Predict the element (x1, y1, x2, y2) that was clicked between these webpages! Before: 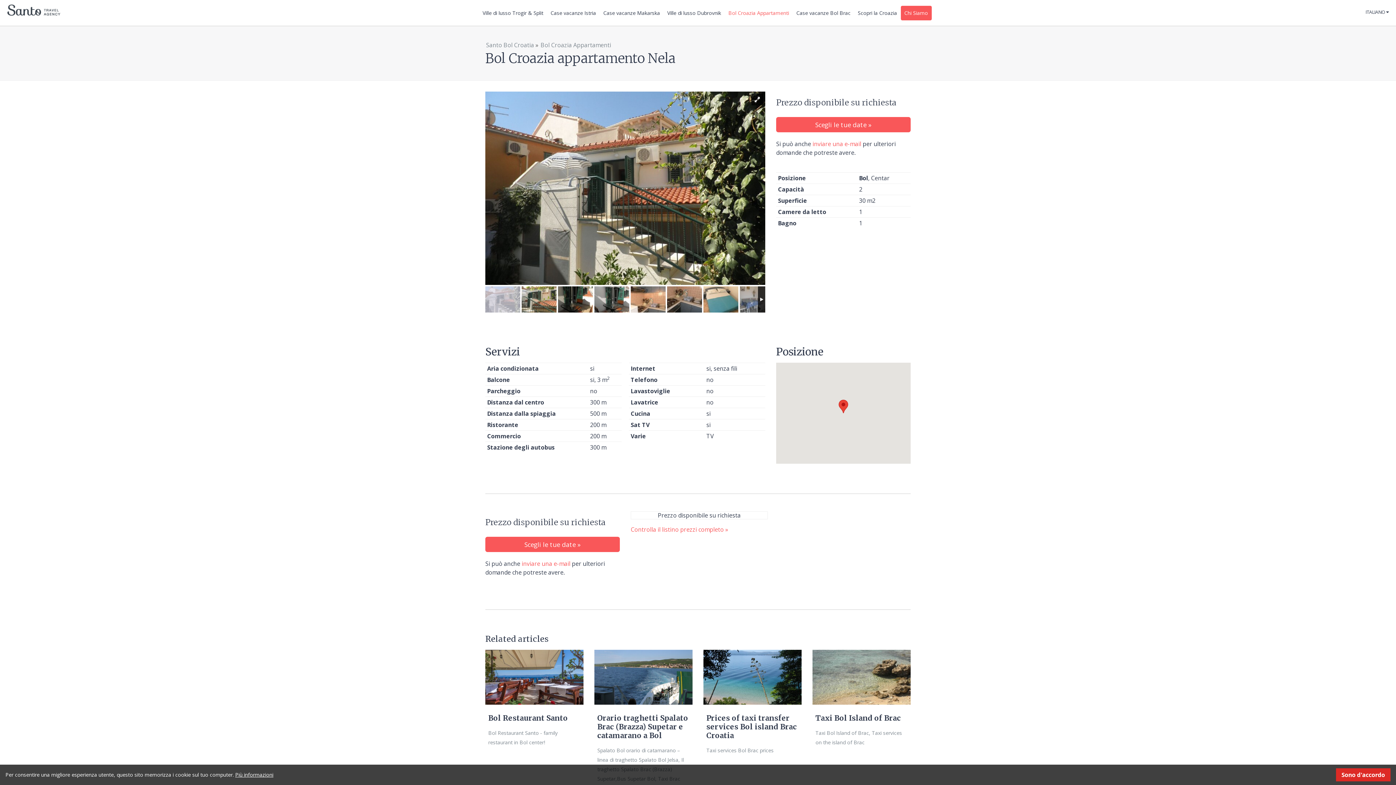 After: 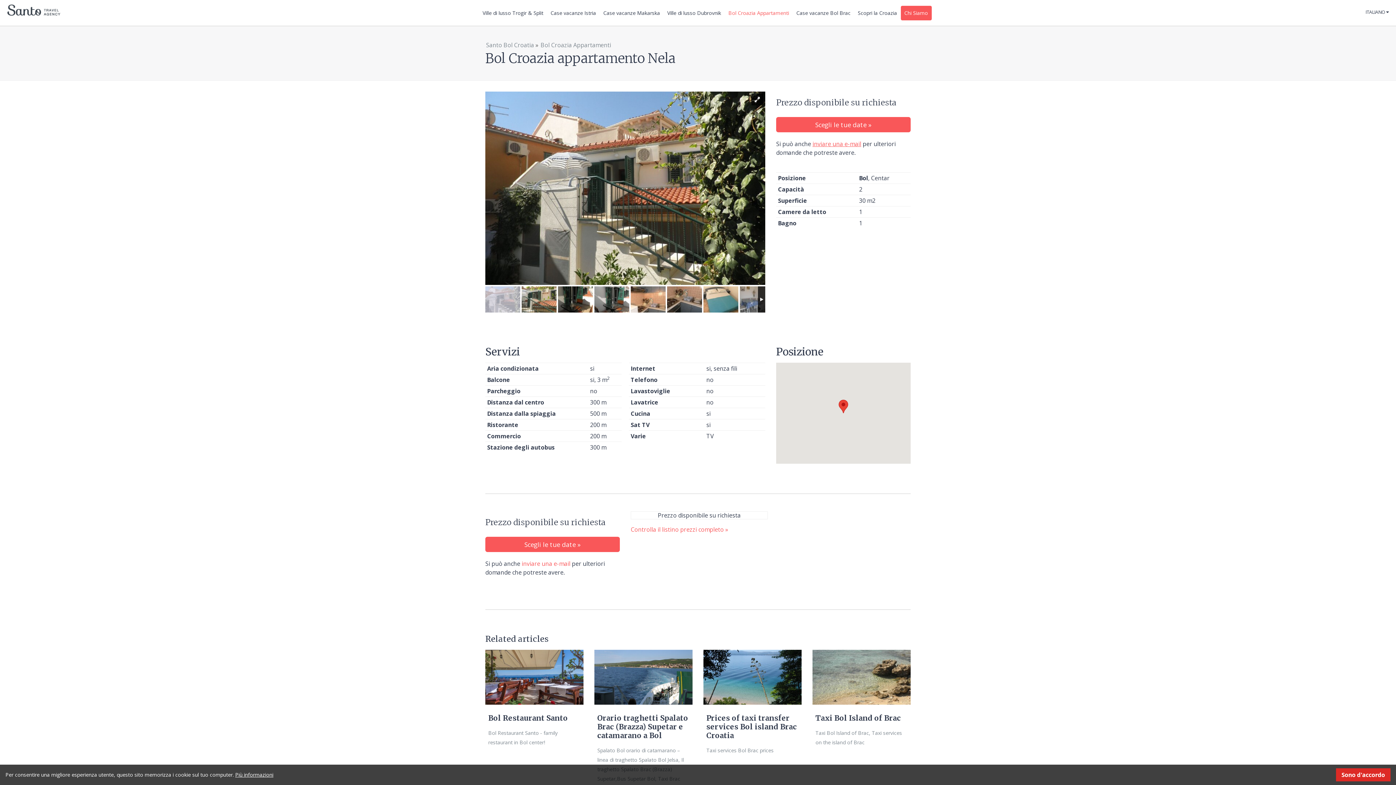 Action: bbox: (812, 140, 861, 148) label: inviare una e-mail